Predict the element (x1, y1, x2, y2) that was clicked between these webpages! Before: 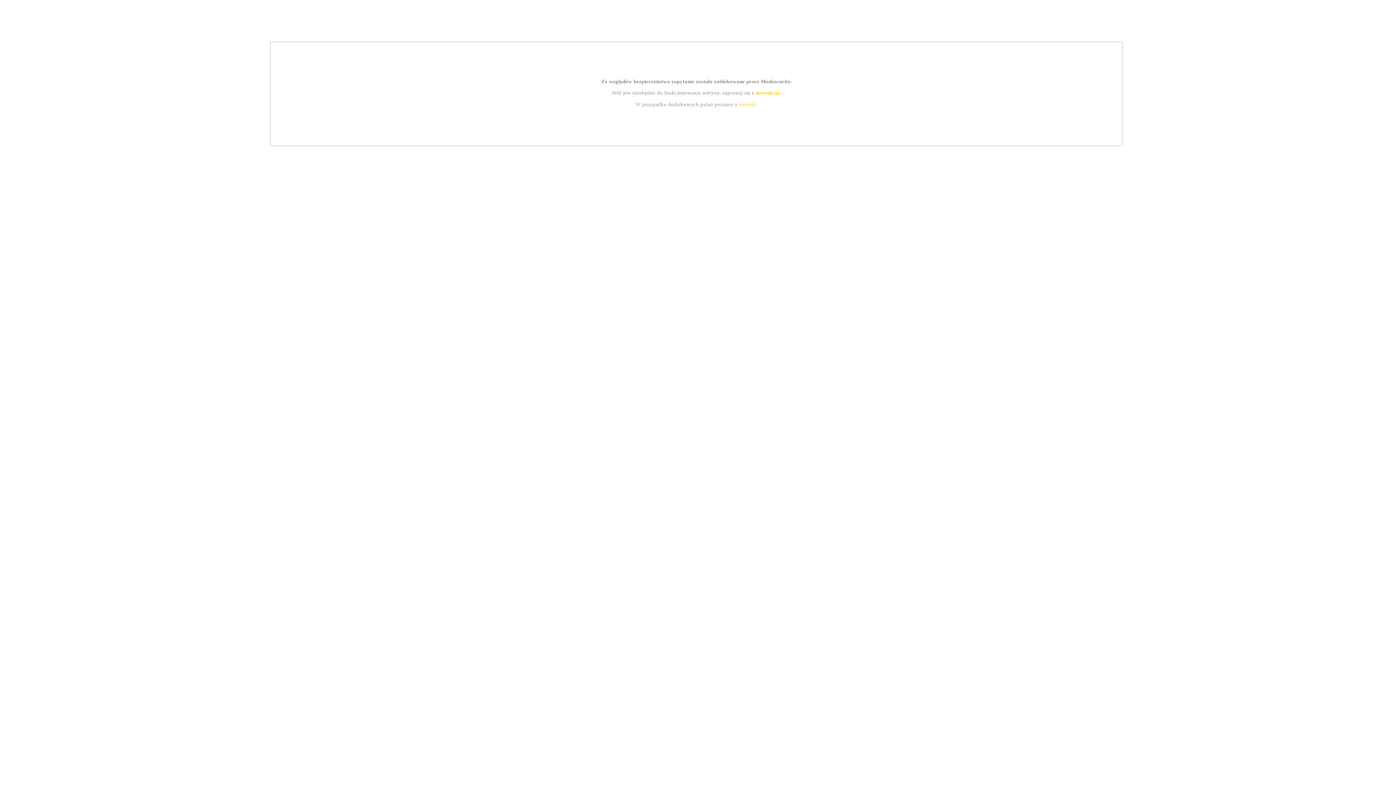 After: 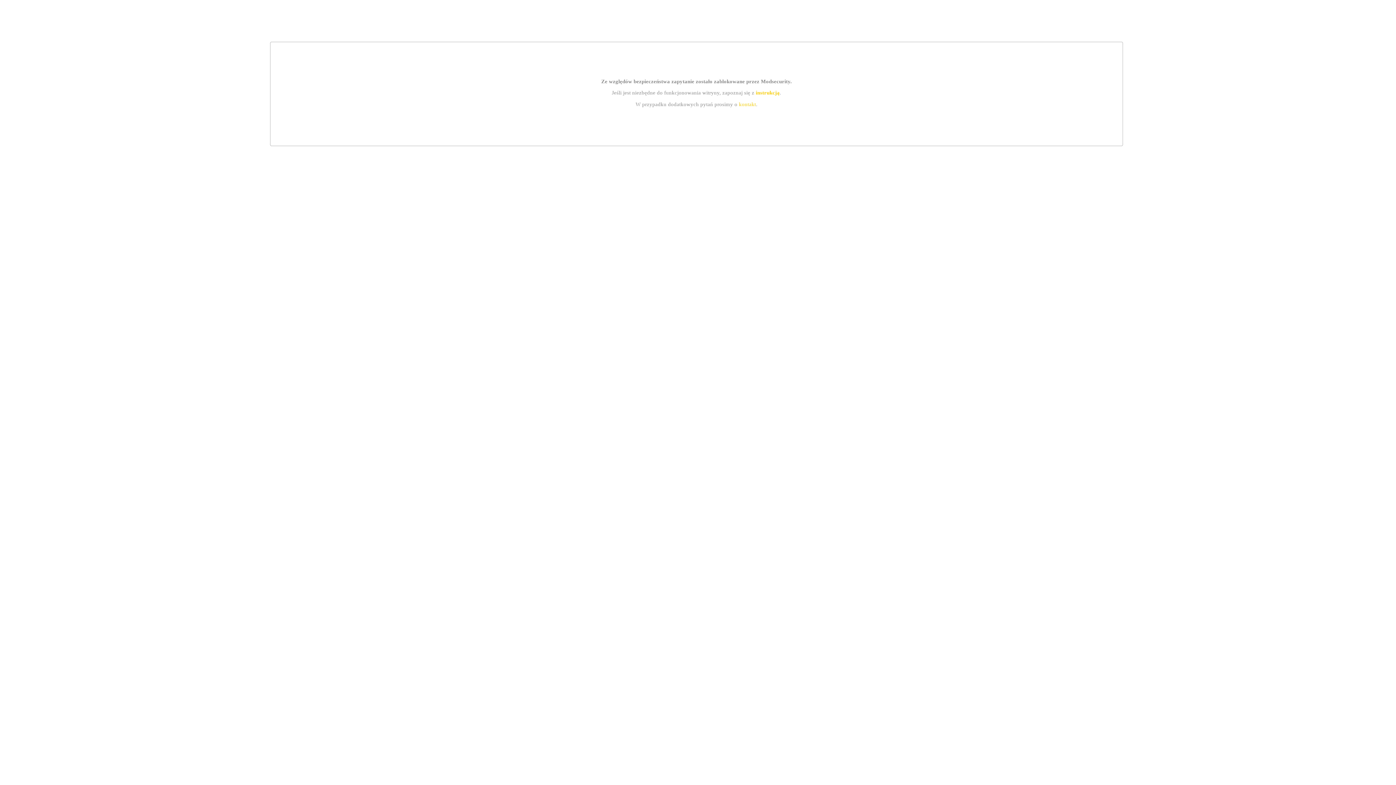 Action: bbox: (755, 89, 779, 95) label: instrukcją